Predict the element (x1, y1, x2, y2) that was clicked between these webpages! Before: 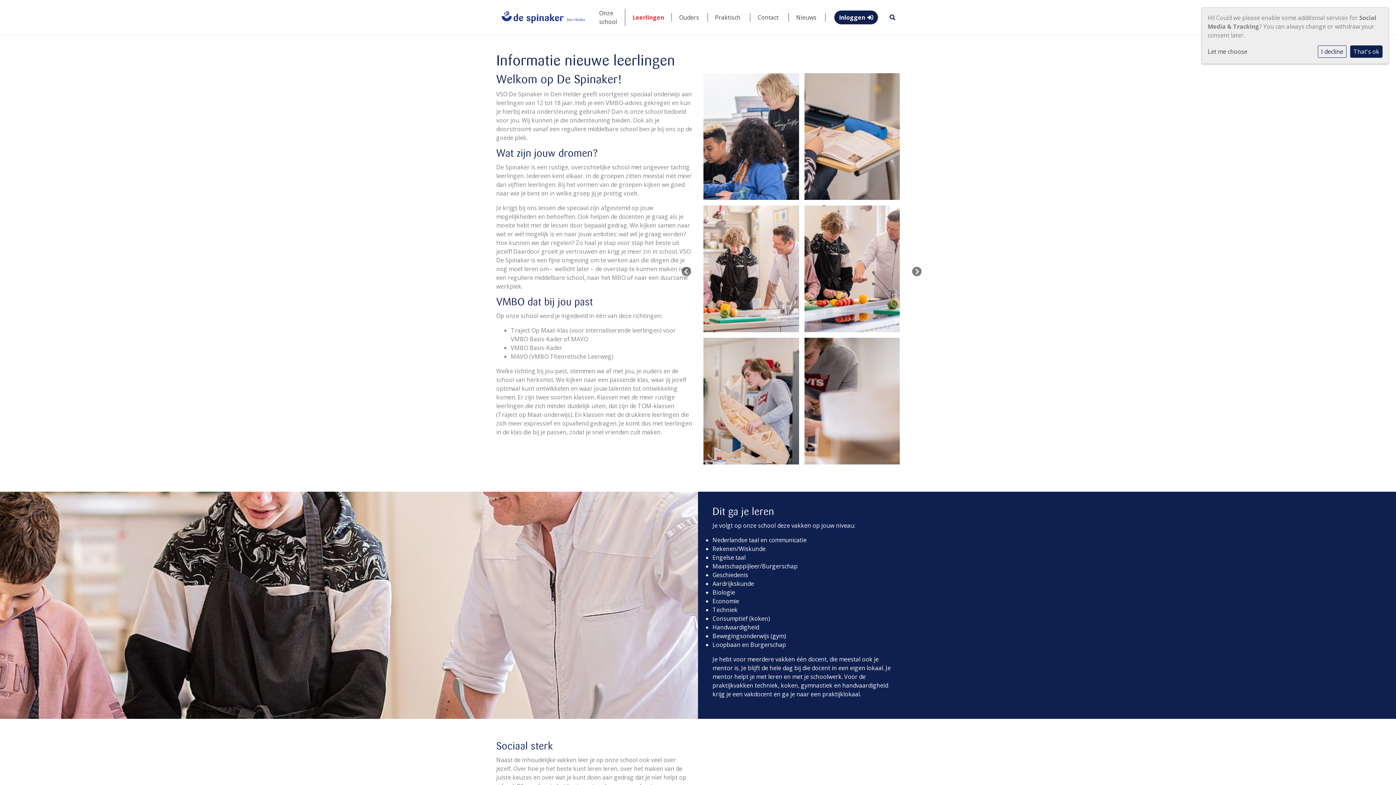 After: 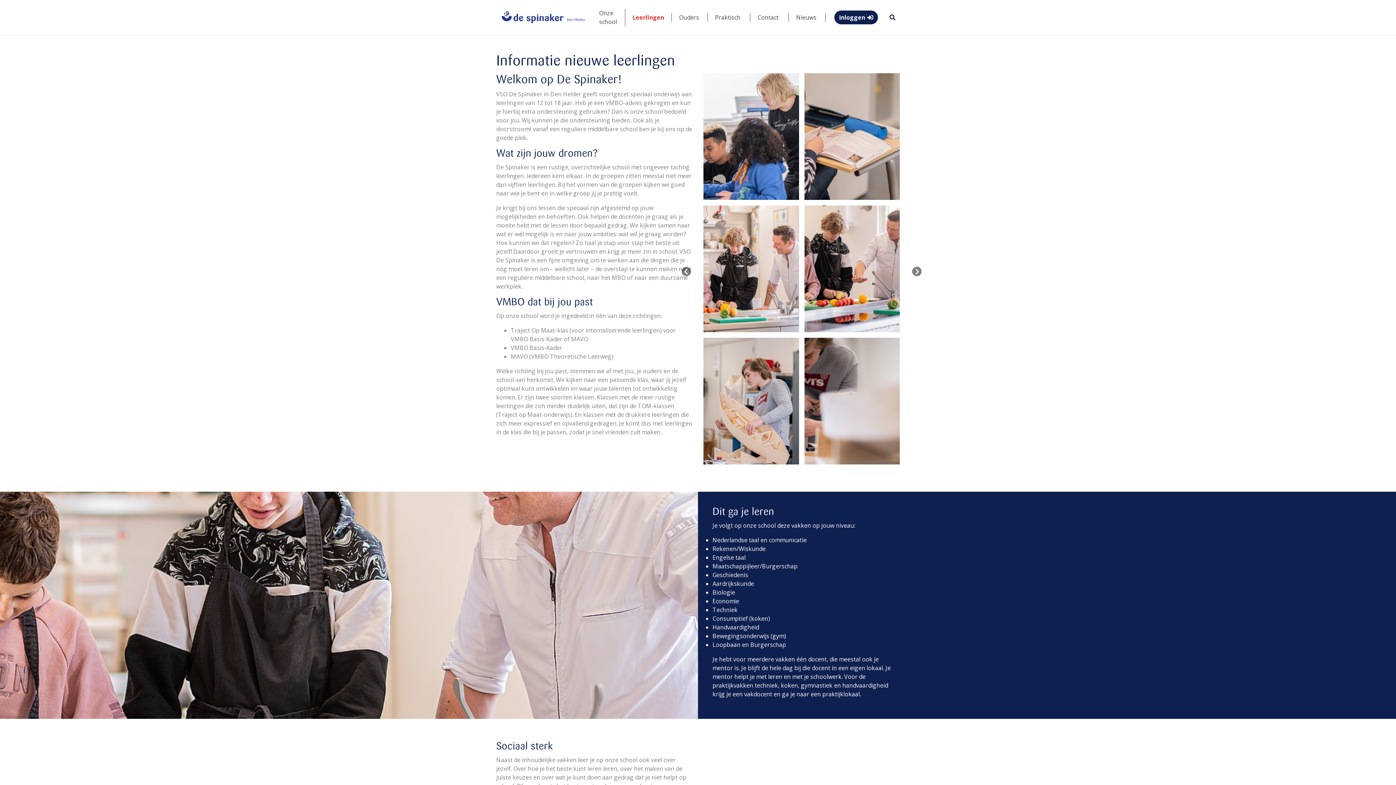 Action: label: I decline bbox: (1318, 45, 1346, 57)